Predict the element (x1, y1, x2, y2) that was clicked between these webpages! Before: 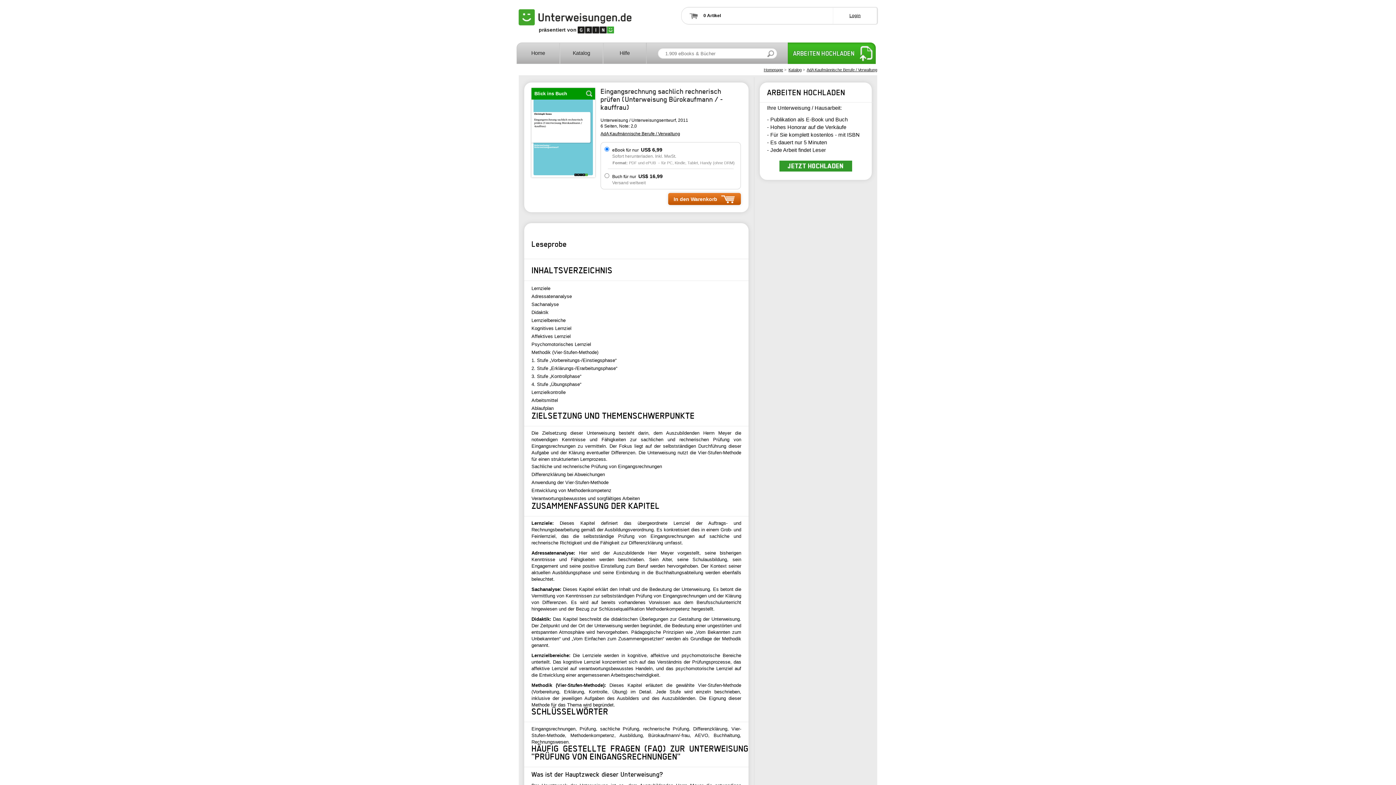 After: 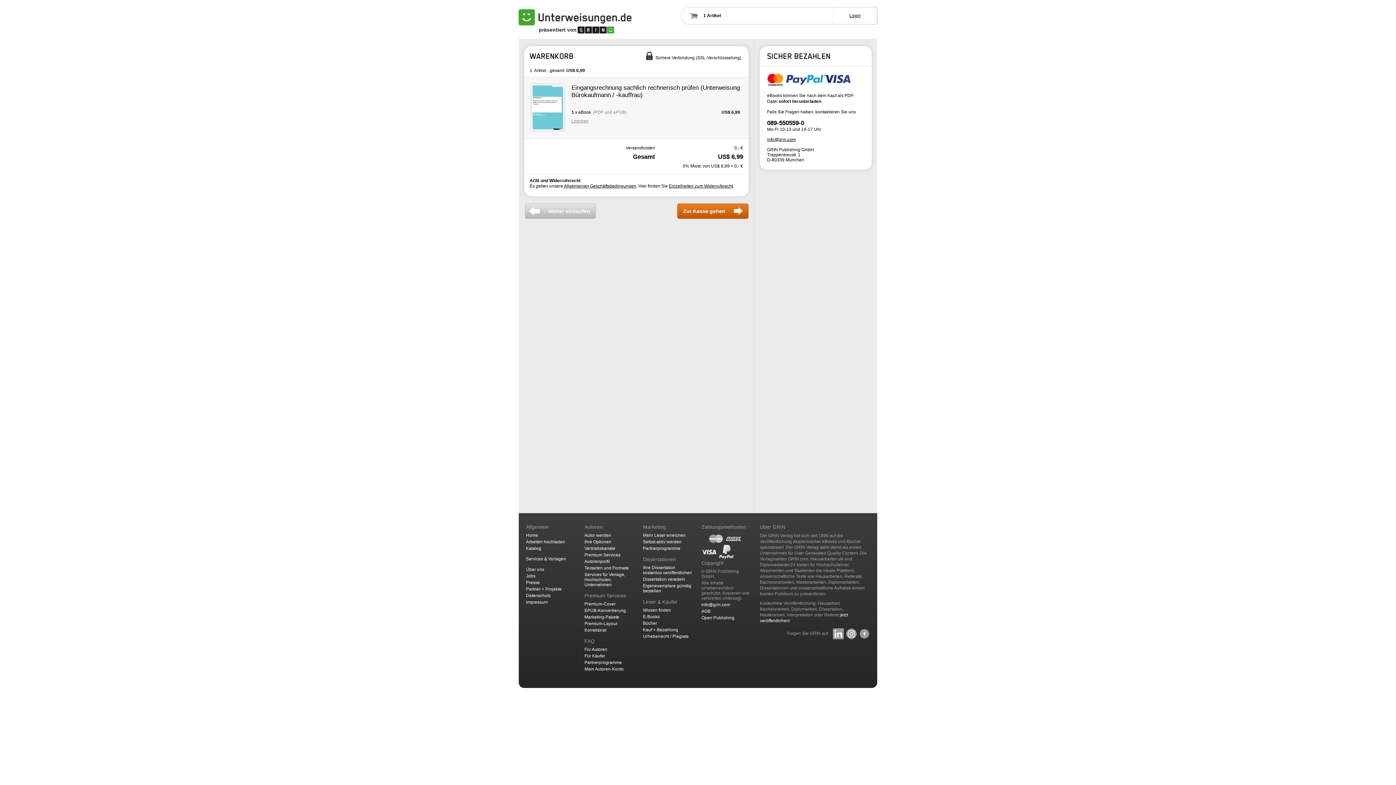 Action: bbox: (668, 193, 741, 205) label: In den Warenkorb